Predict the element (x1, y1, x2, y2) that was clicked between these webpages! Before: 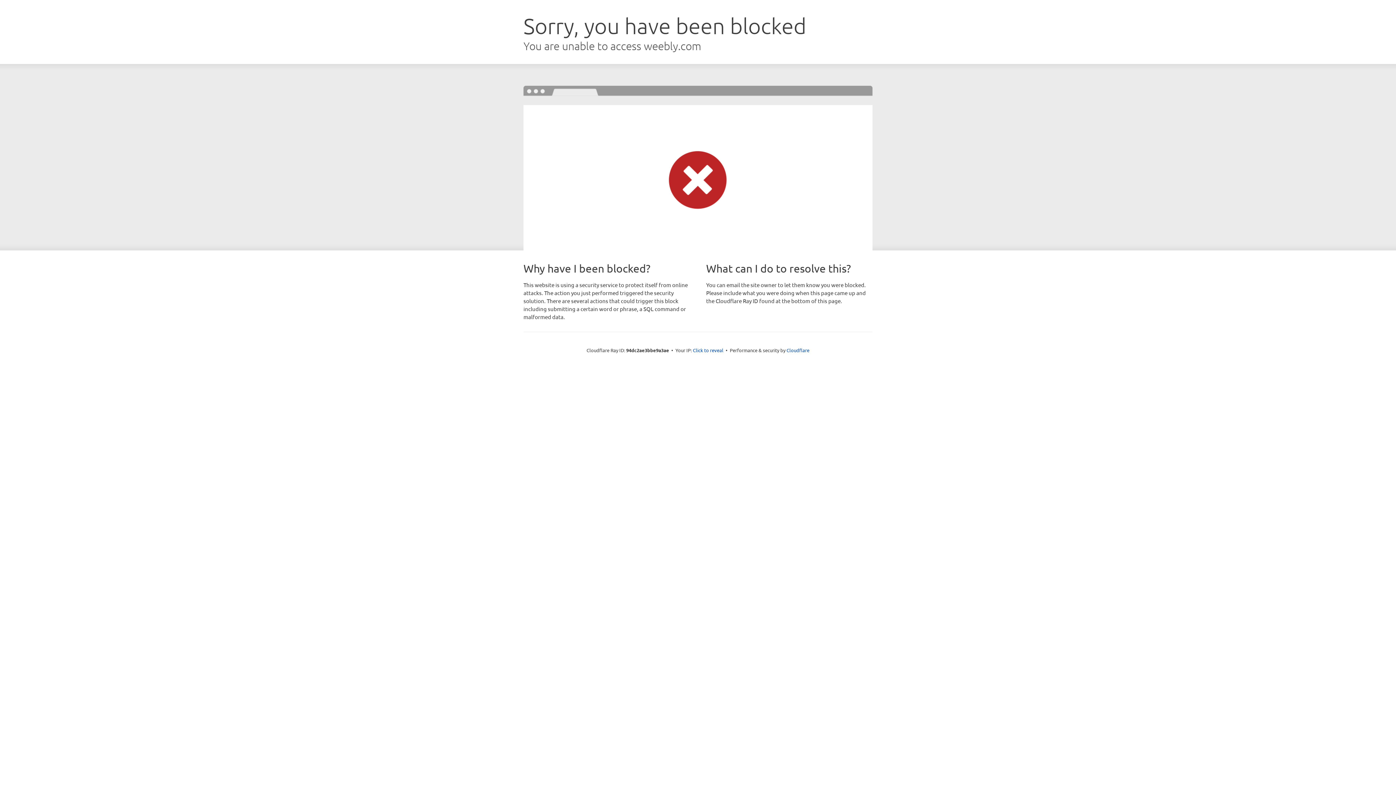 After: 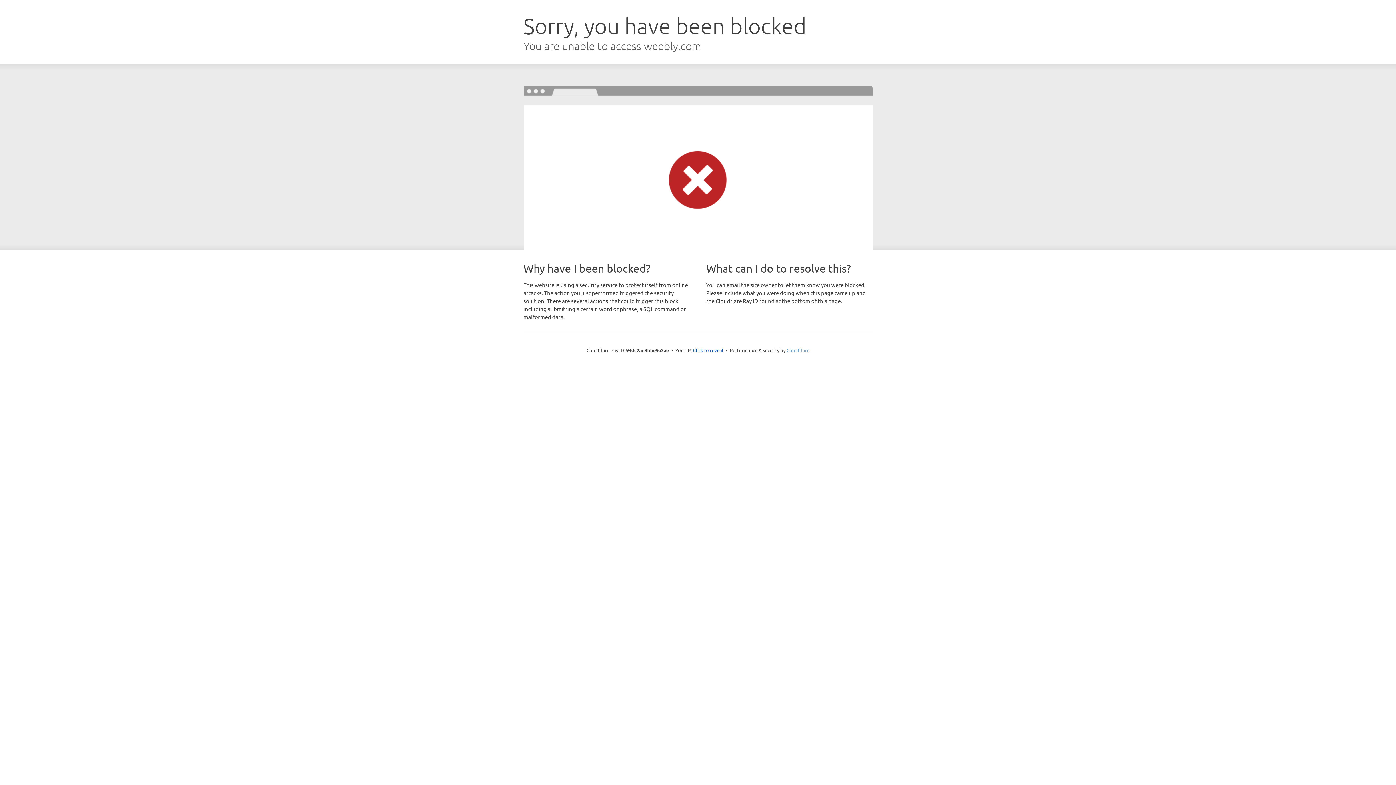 Action: label: Cloudflare bbox: (786, 347, 809, 353)